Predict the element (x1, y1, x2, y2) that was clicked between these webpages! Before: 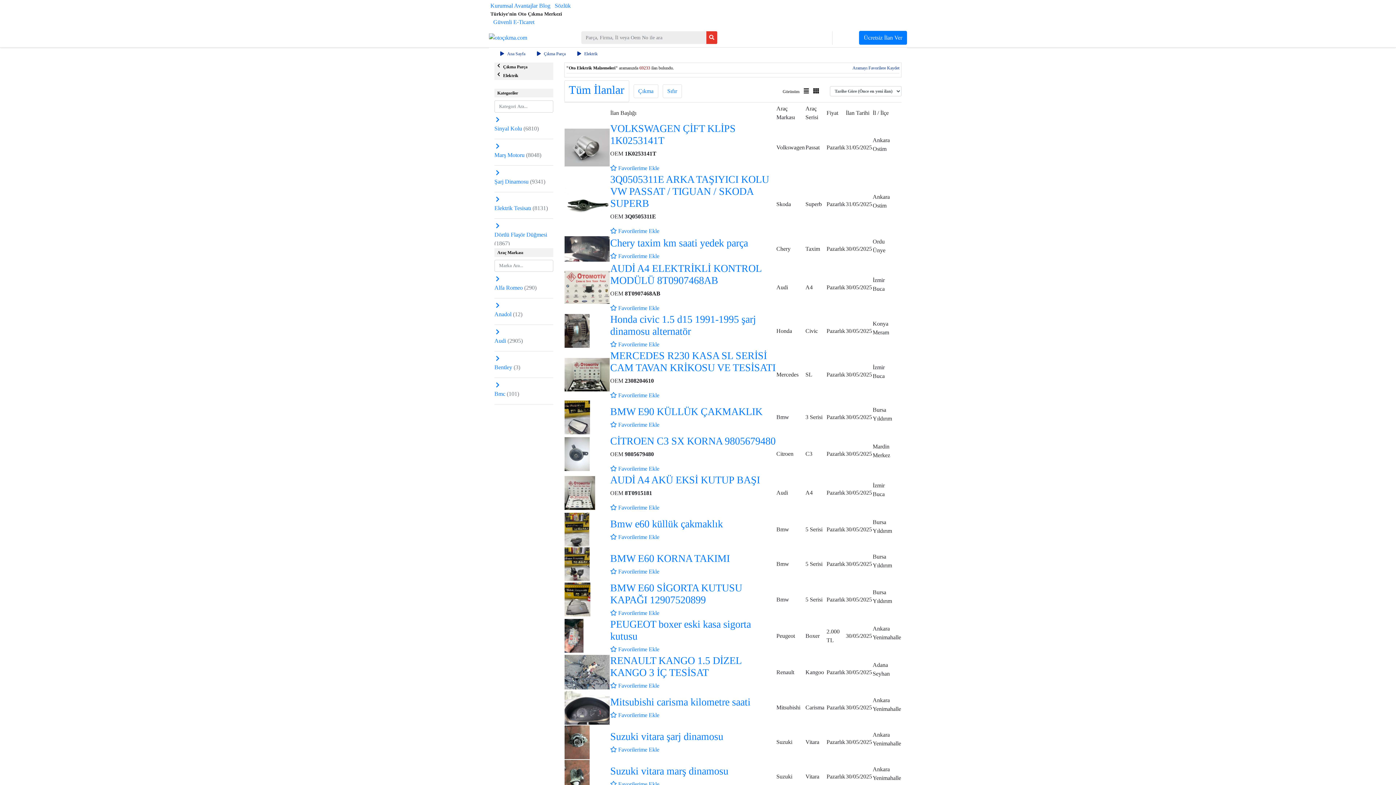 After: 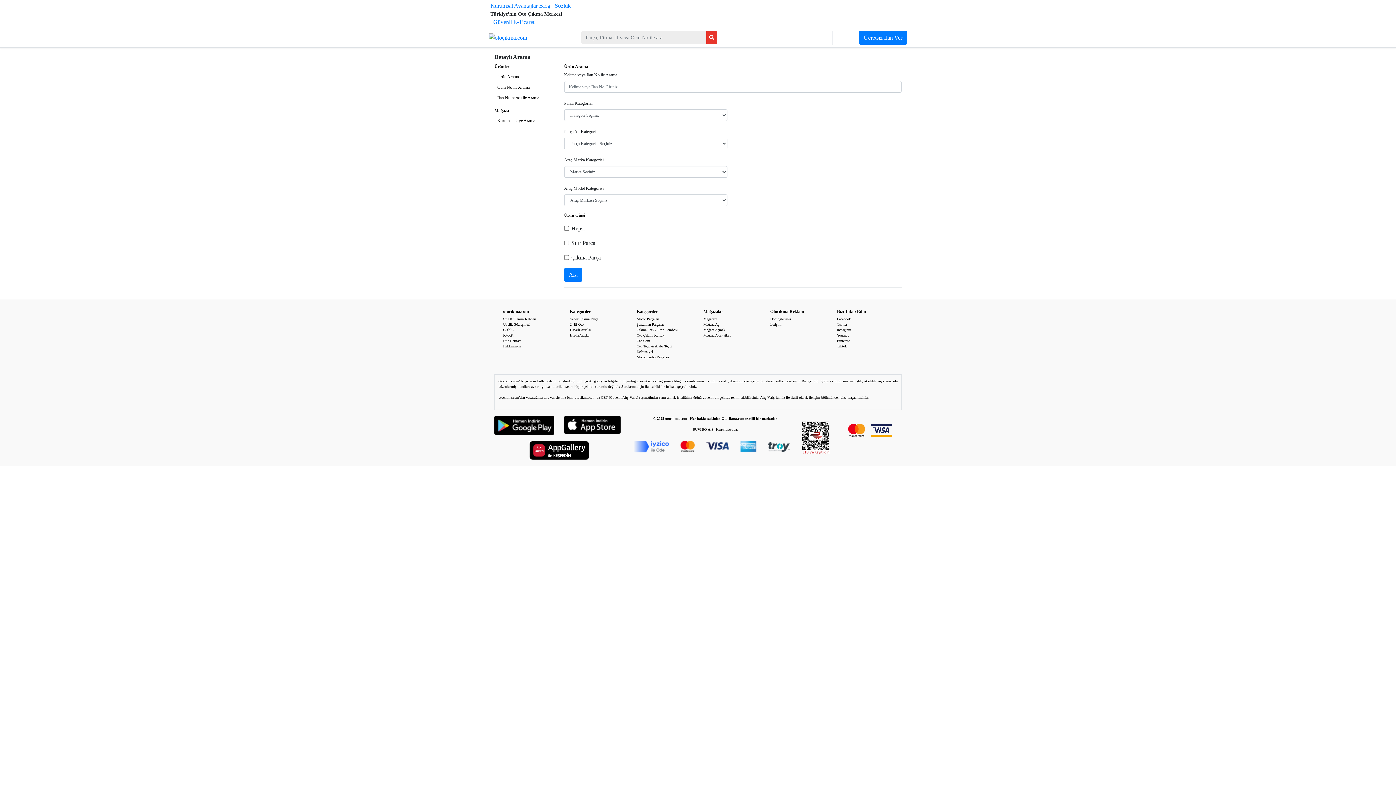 Action: bbox: (723, 35, 753, 40) label: Detaylı Arama